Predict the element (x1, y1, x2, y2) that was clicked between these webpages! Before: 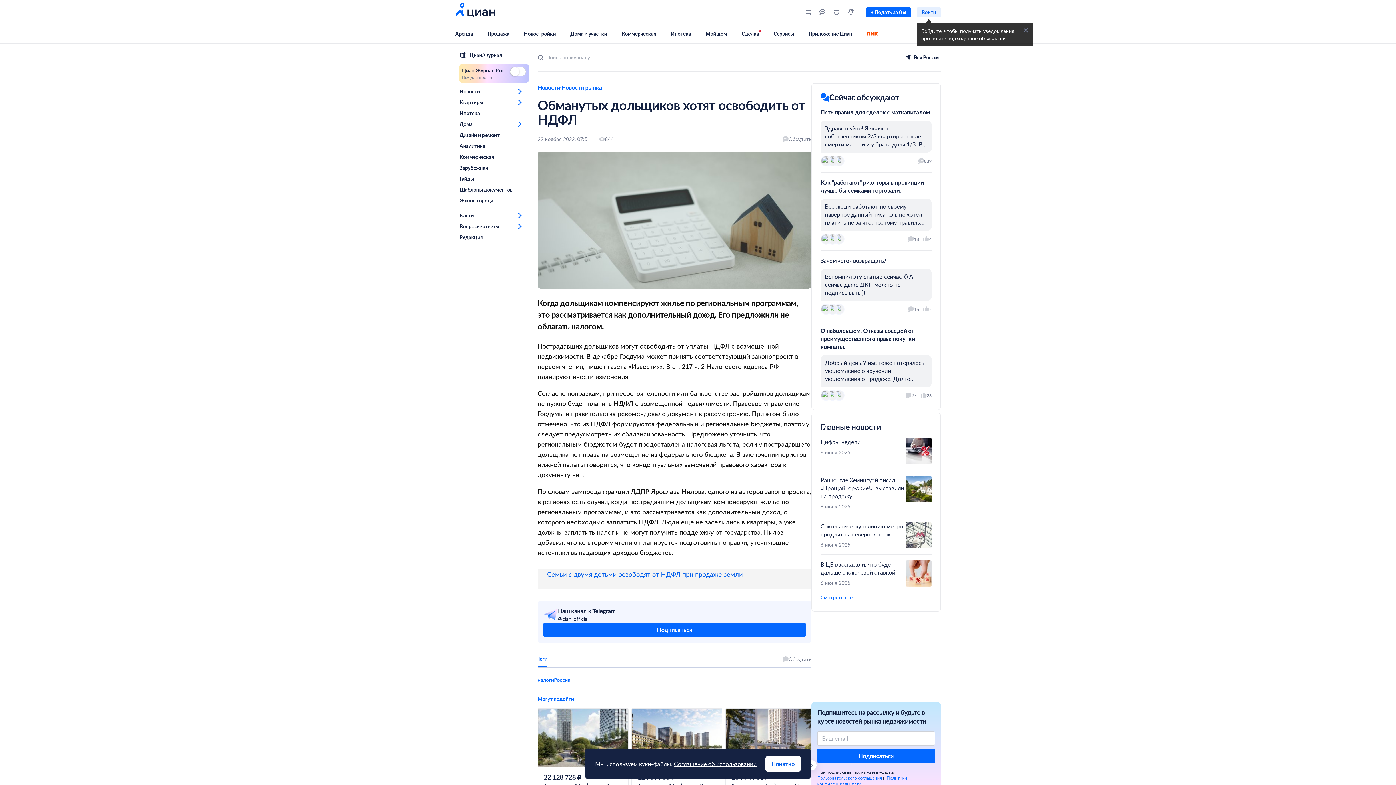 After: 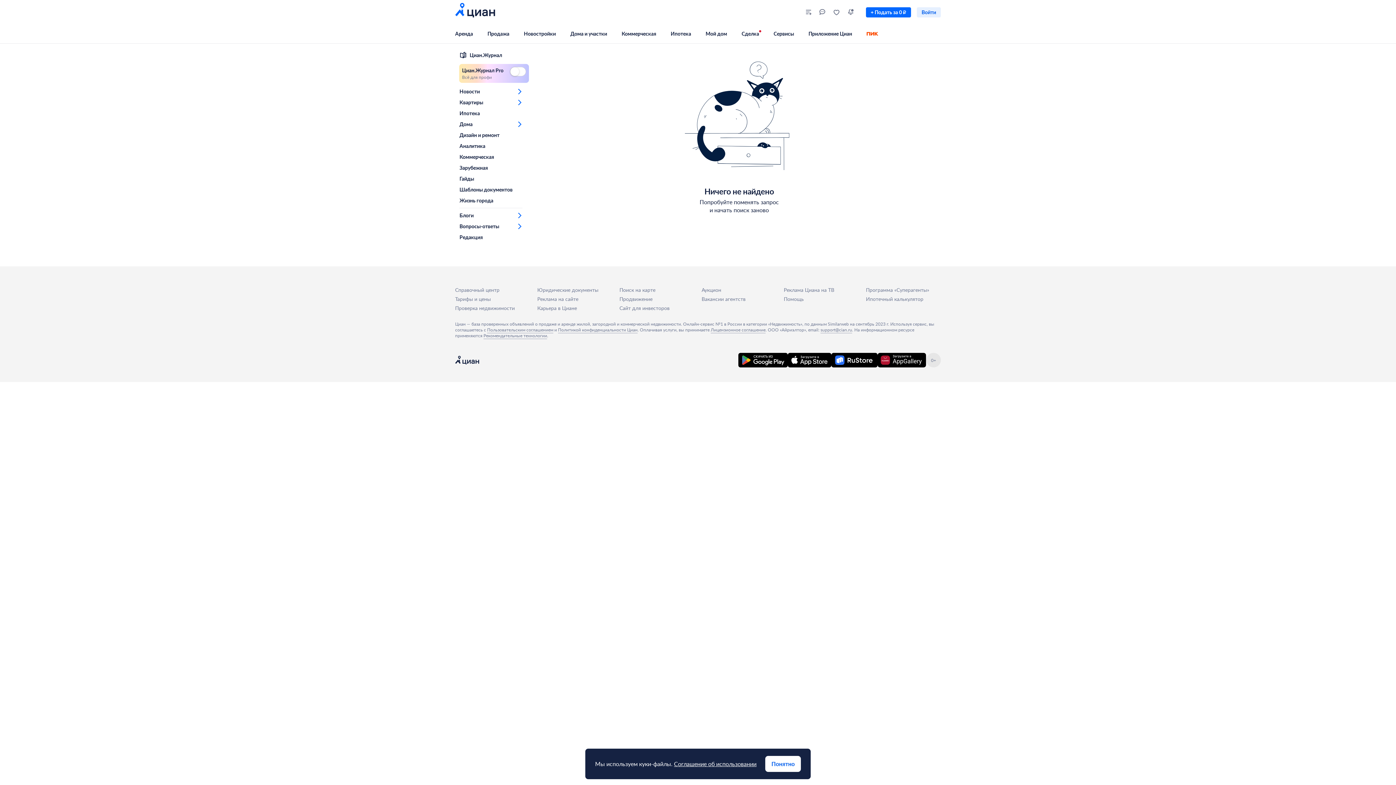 Action: bbox: (820, 326, 932, 350) label: О наболевшем. Отказы соседей от преимущественного права покупки комнаты.